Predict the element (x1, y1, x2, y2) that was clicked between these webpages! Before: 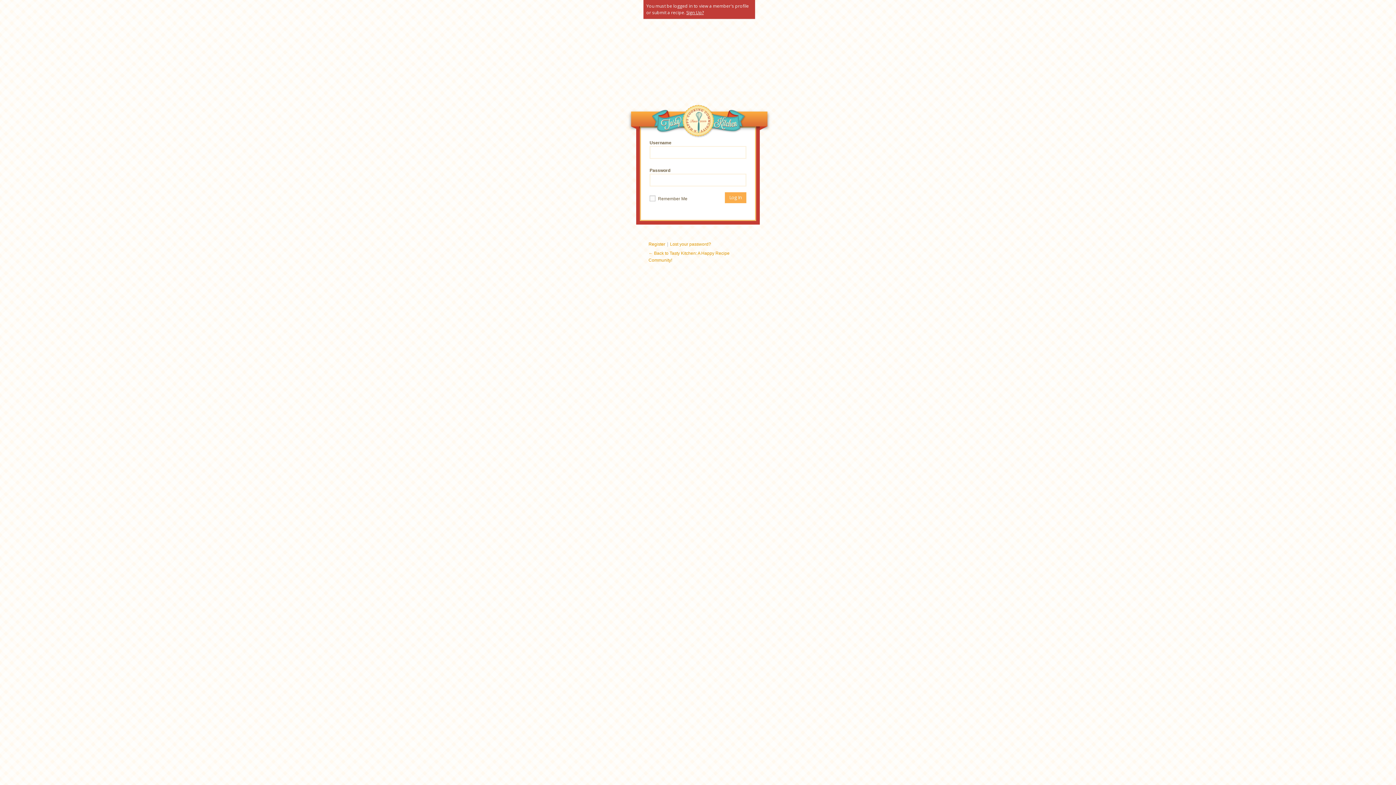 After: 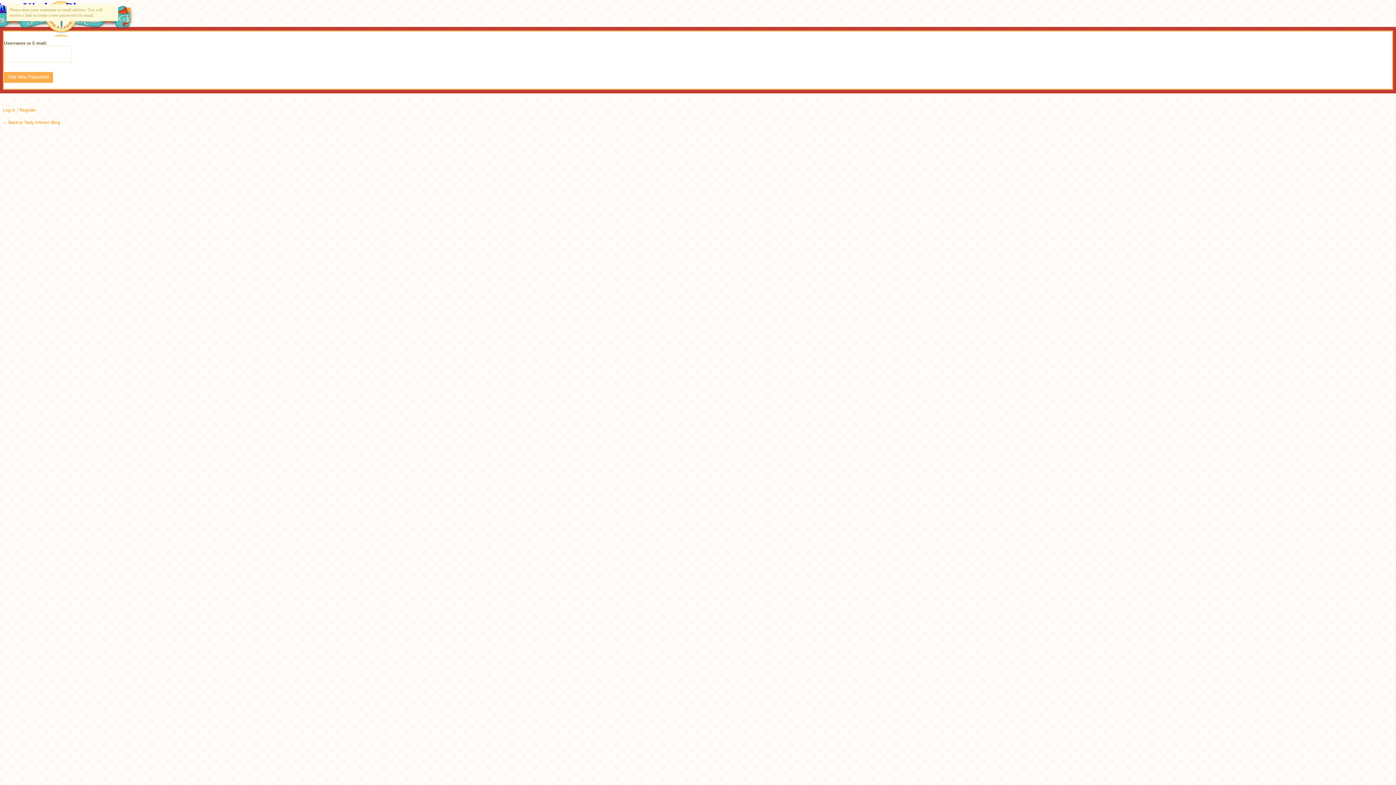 Action: label: Lost your password? bbox: (670, 241, 711, 246)